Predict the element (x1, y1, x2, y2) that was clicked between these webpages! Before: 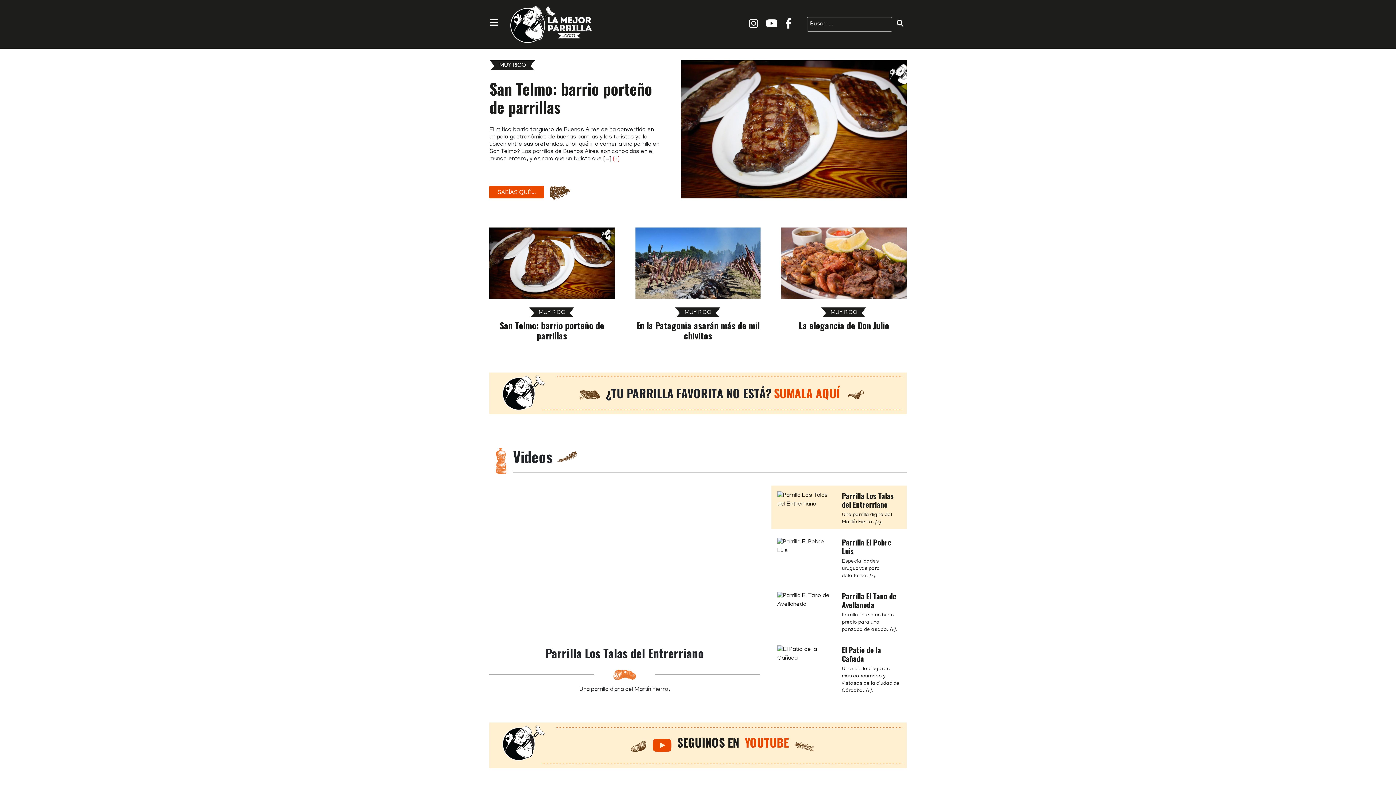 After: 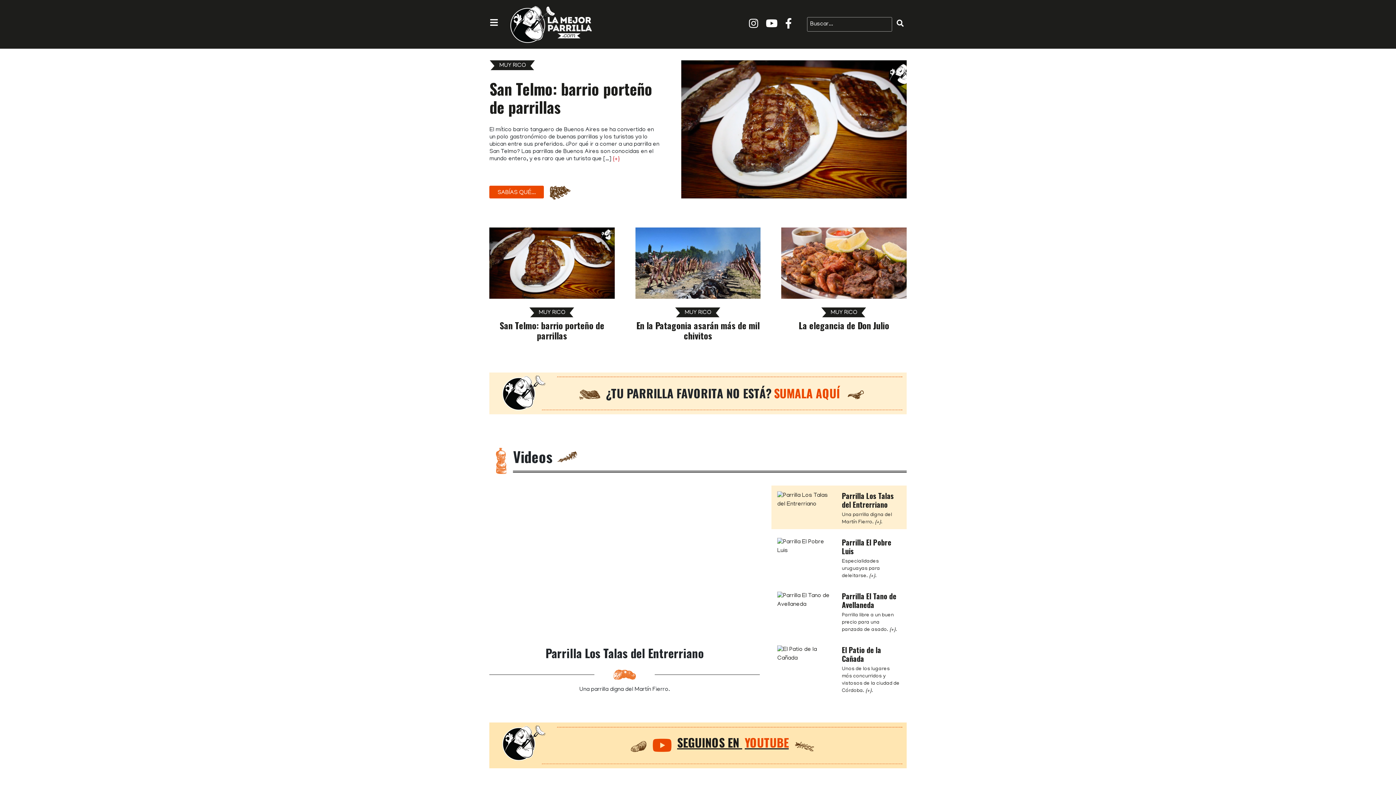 Action: label: 


SEGUINOS EN YOUTUBE
 bbox: (489, 723, 906, 768)